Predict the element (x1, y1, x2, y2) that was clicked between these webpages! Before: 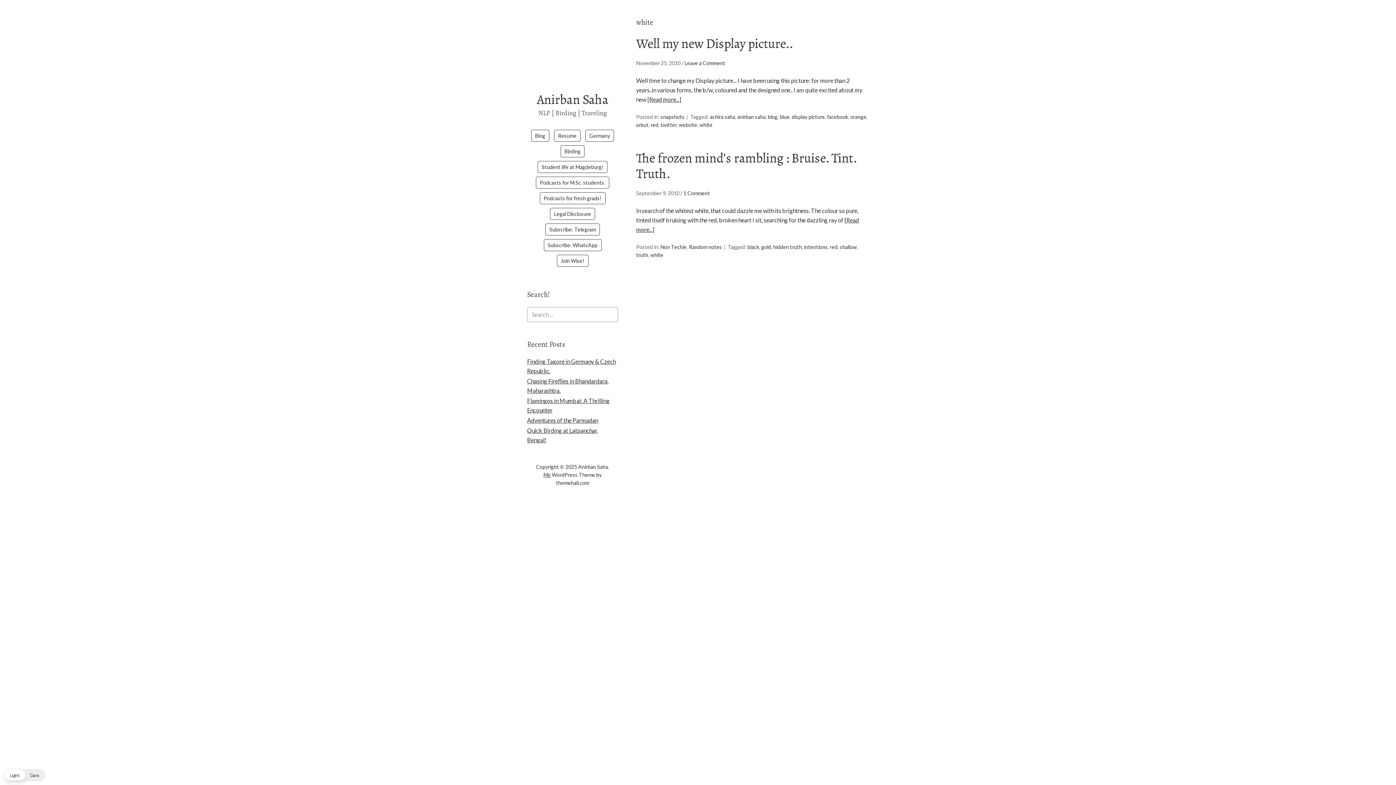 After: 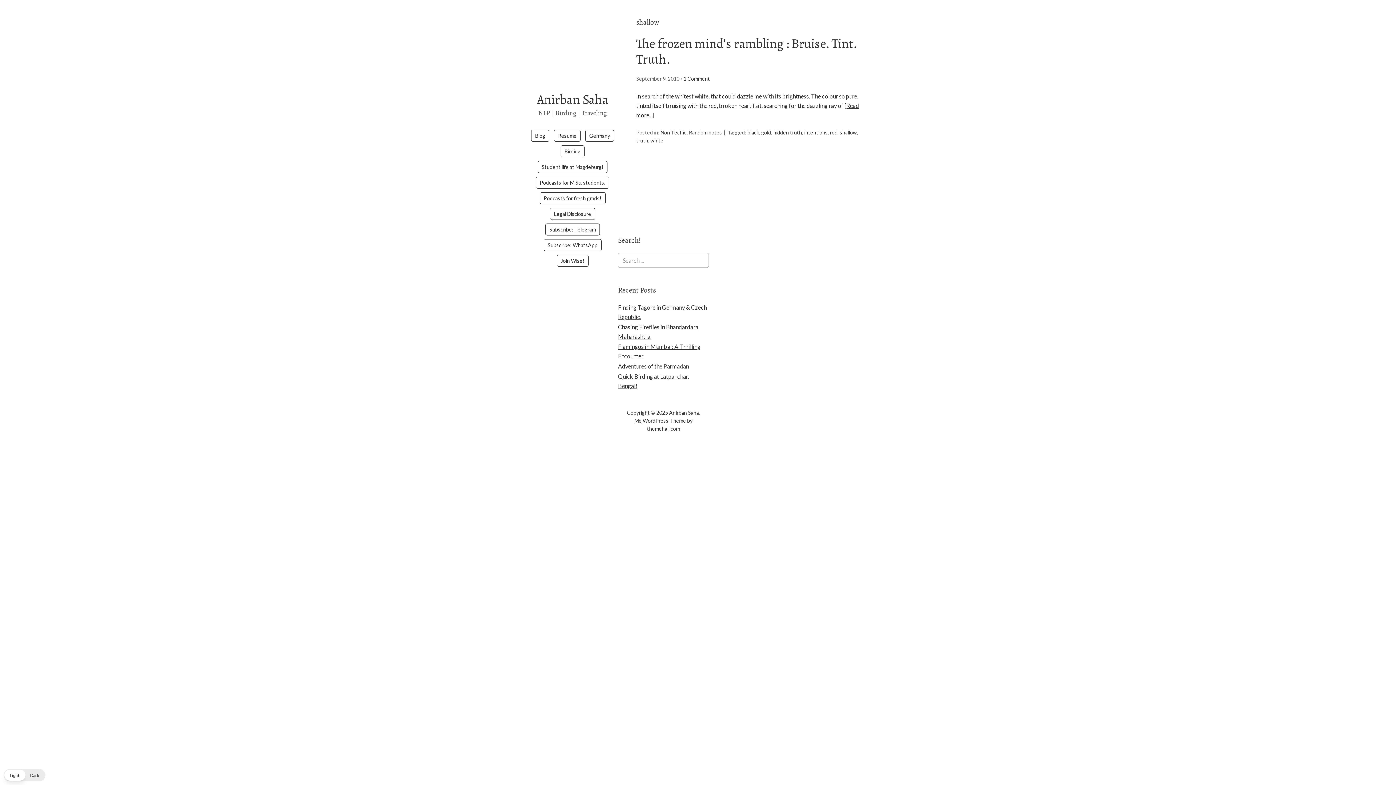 Action: label: shallow bbox: (840, 244, 857, 250)